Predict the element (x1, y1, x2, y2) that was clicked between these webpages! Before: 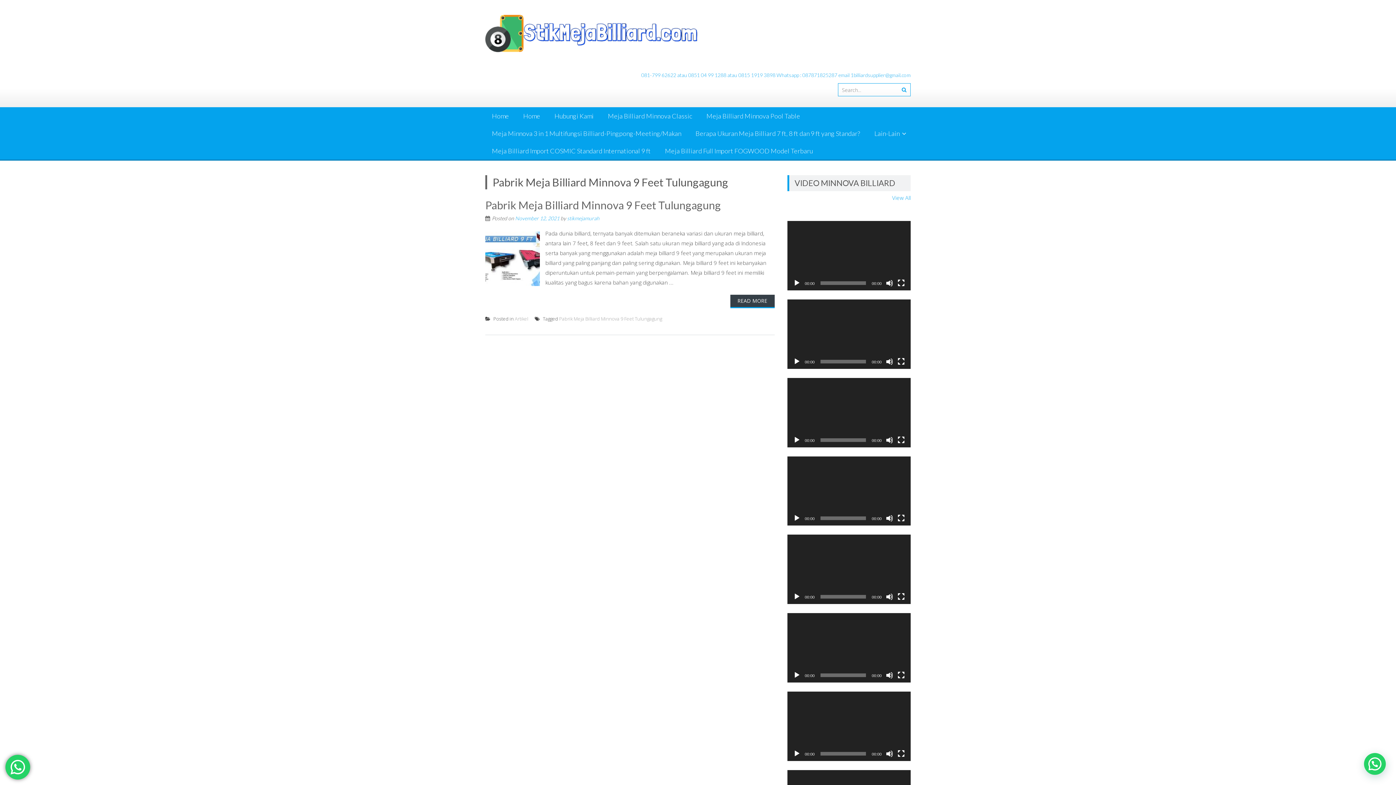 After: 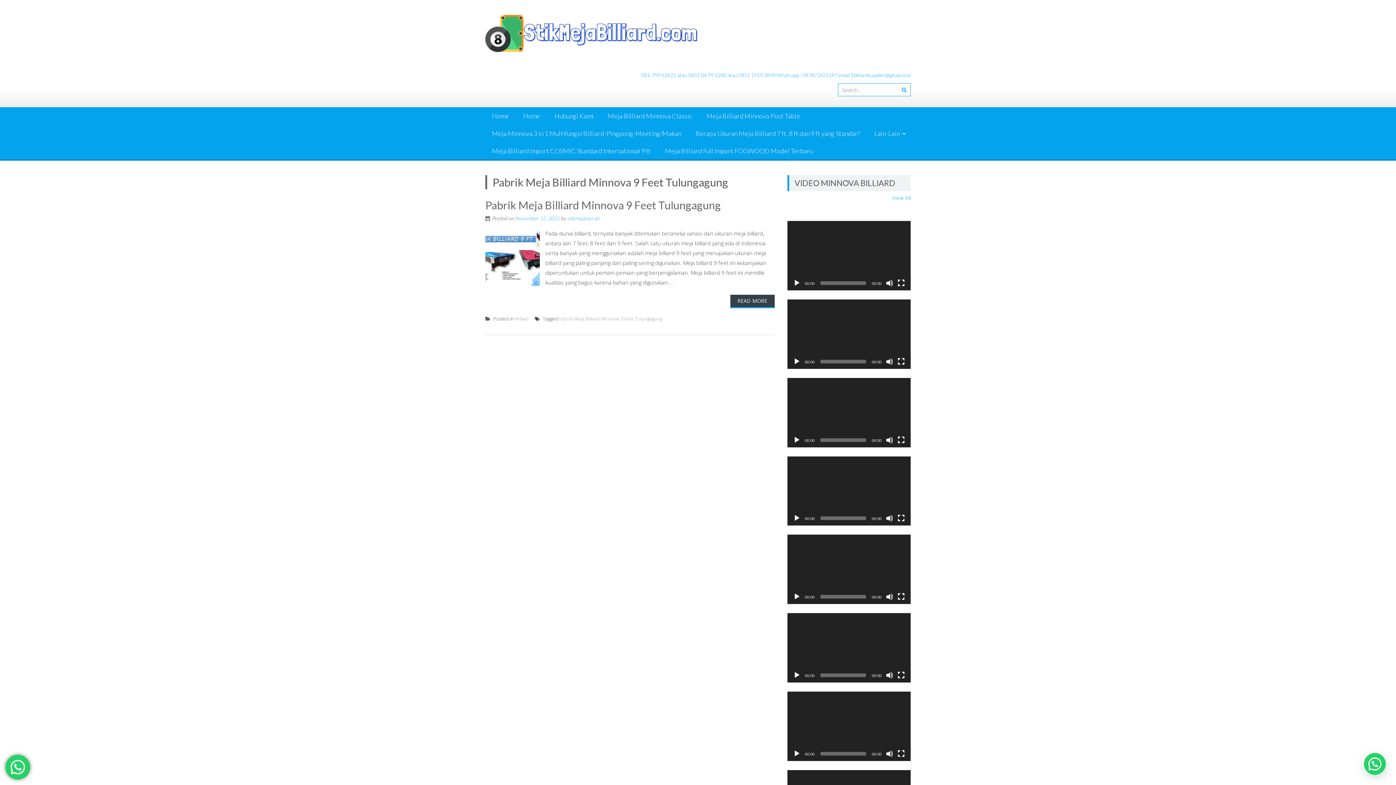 Action: label: Pabrik Meja Billiard Minnova 9 Feet Tulungagung bbox: (559, 315, 662, 322)